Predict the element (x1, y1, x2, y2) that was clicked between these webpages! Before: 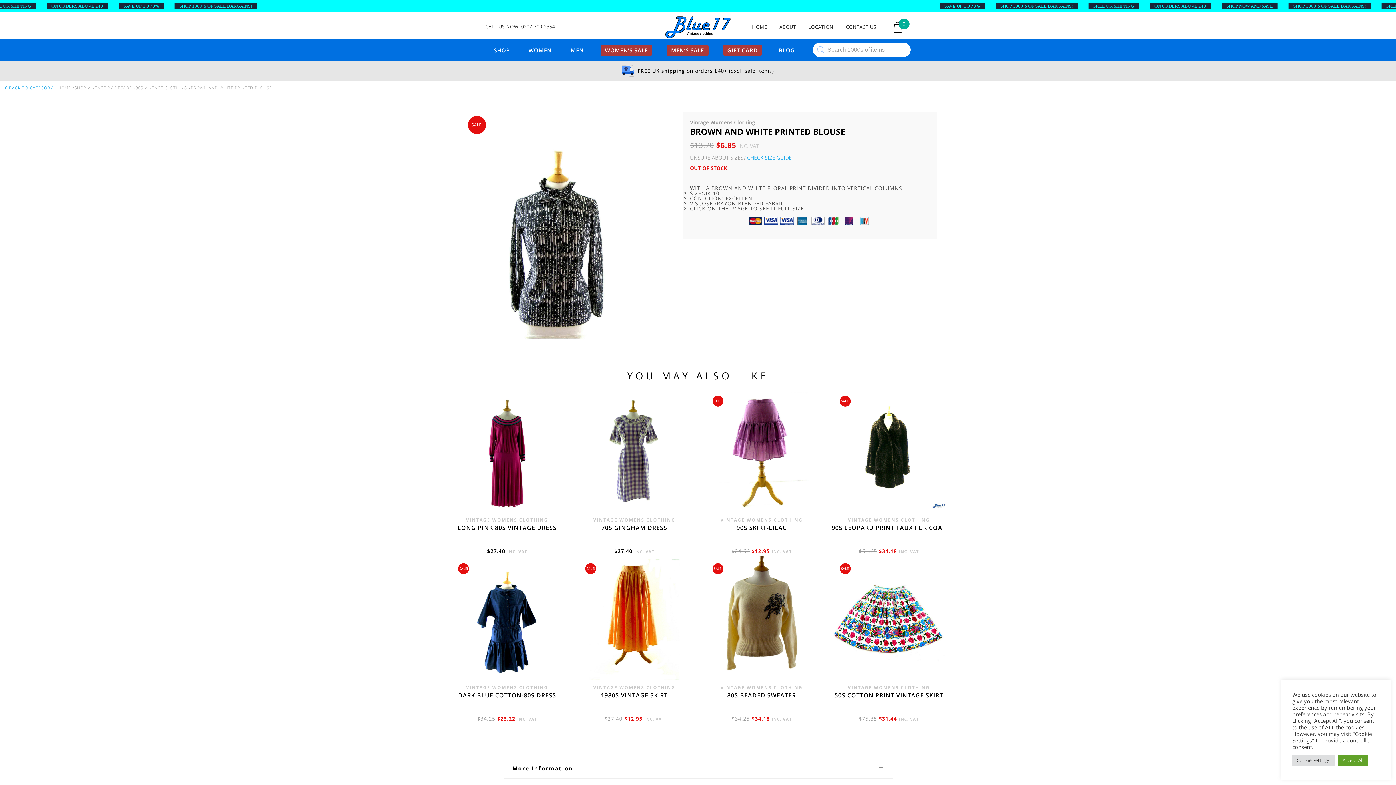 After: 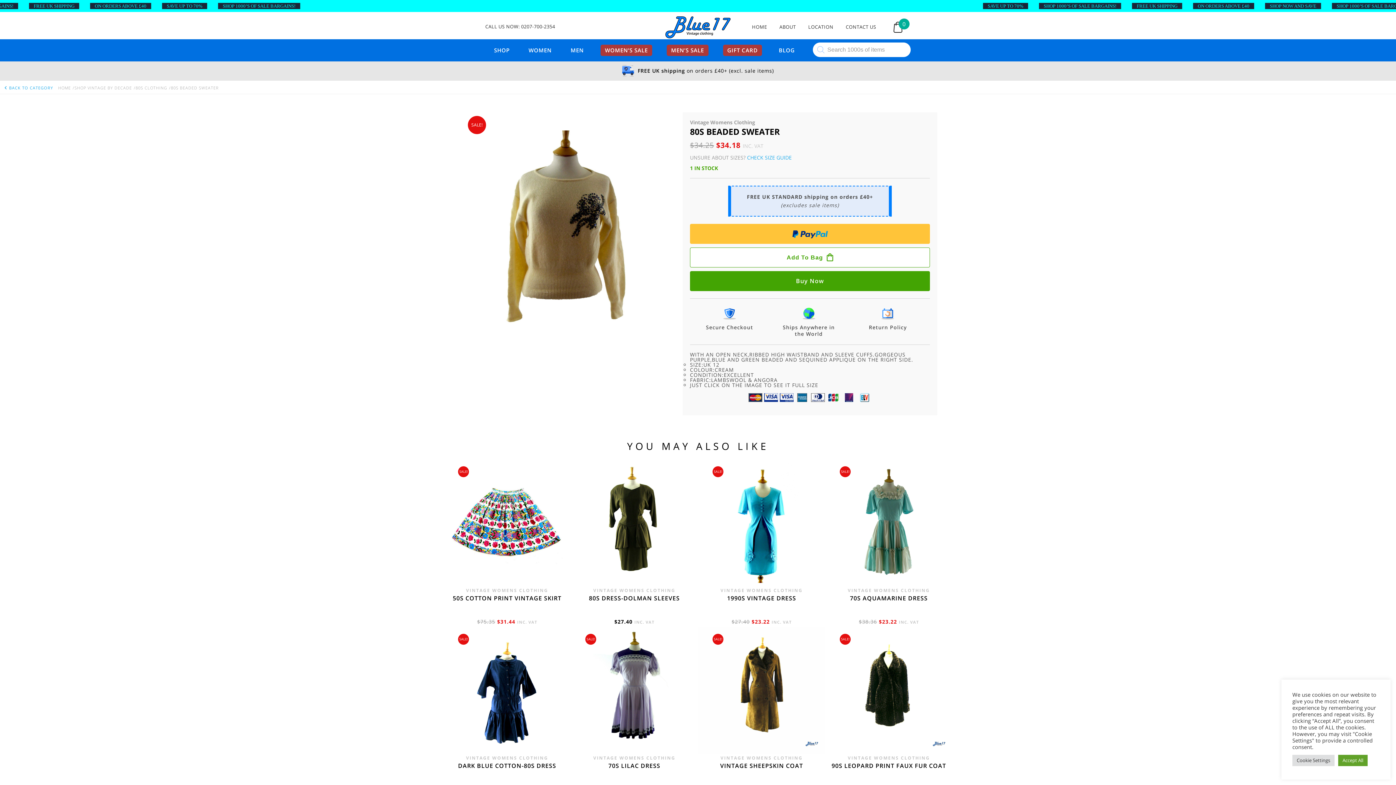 Action: label: SALE! bbox: (698, 556, 825, 684)